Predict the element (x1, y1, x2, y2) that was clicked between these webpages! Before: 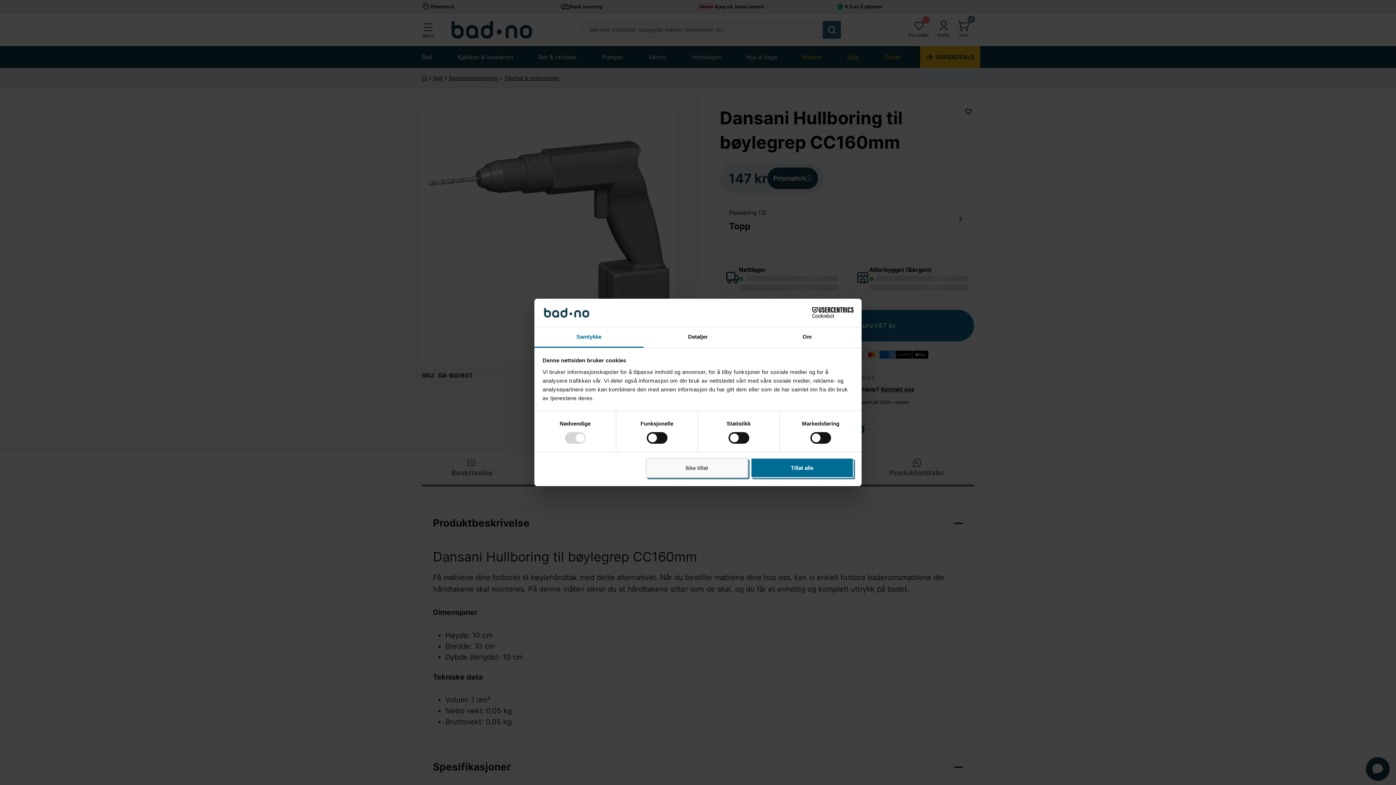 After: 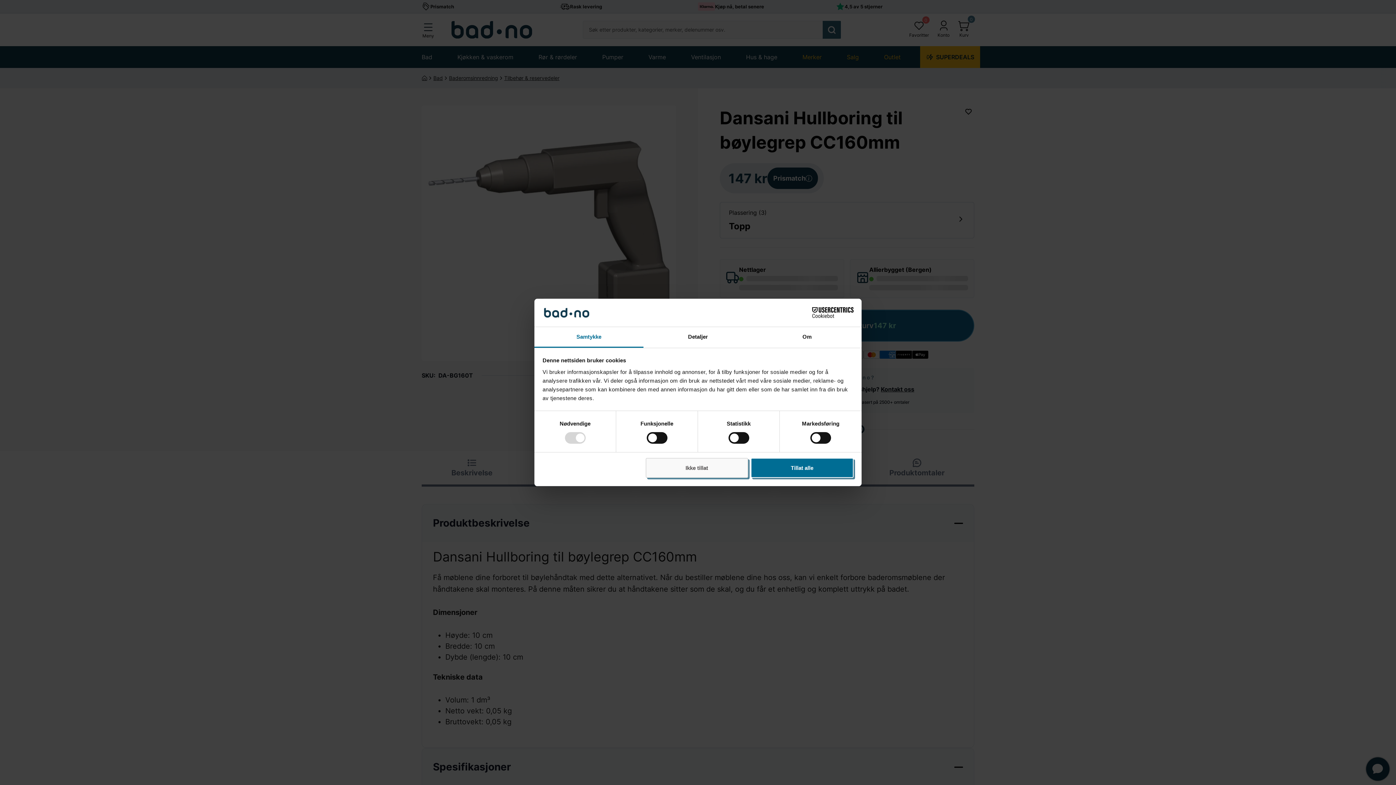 Action: label: Cookiebot - opens in a new window bbox: (790, 307, 853, 318)